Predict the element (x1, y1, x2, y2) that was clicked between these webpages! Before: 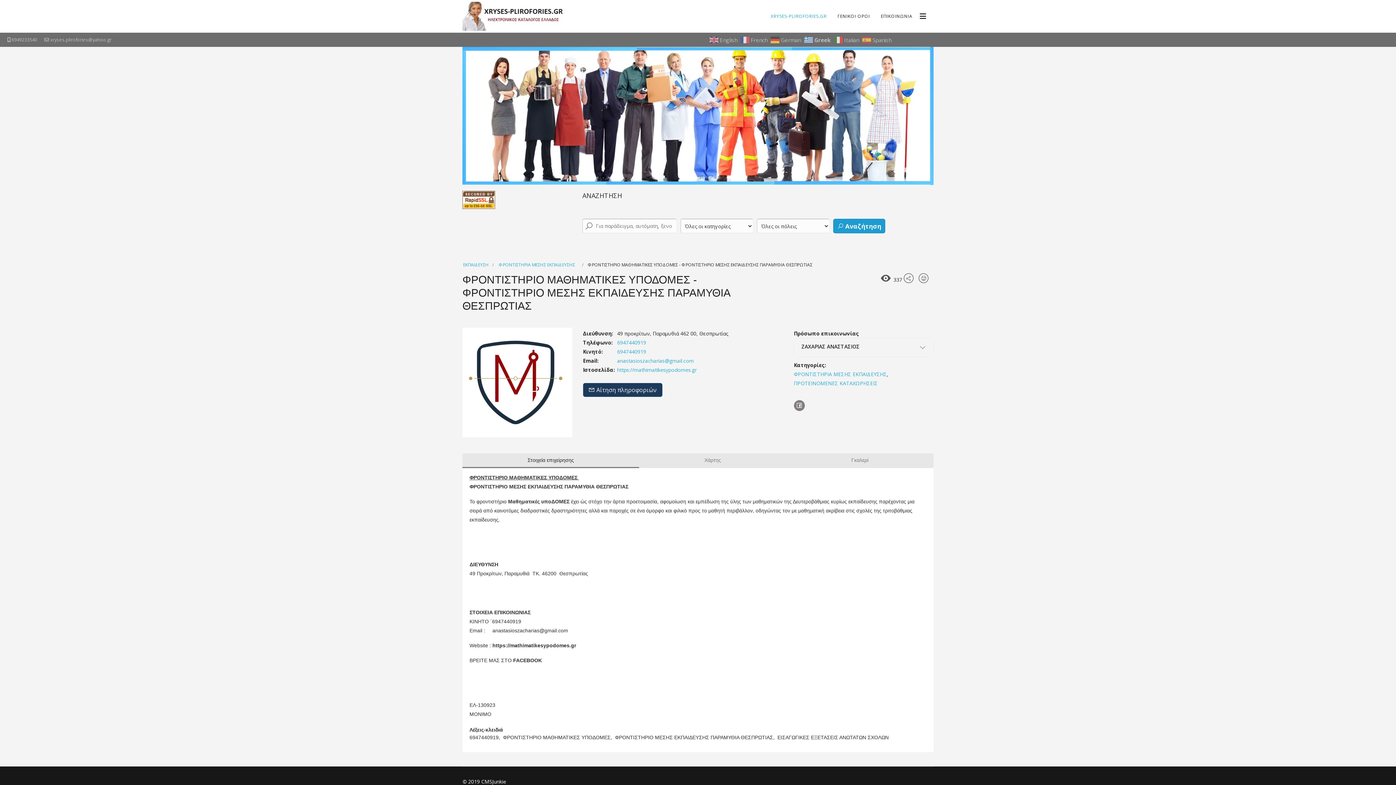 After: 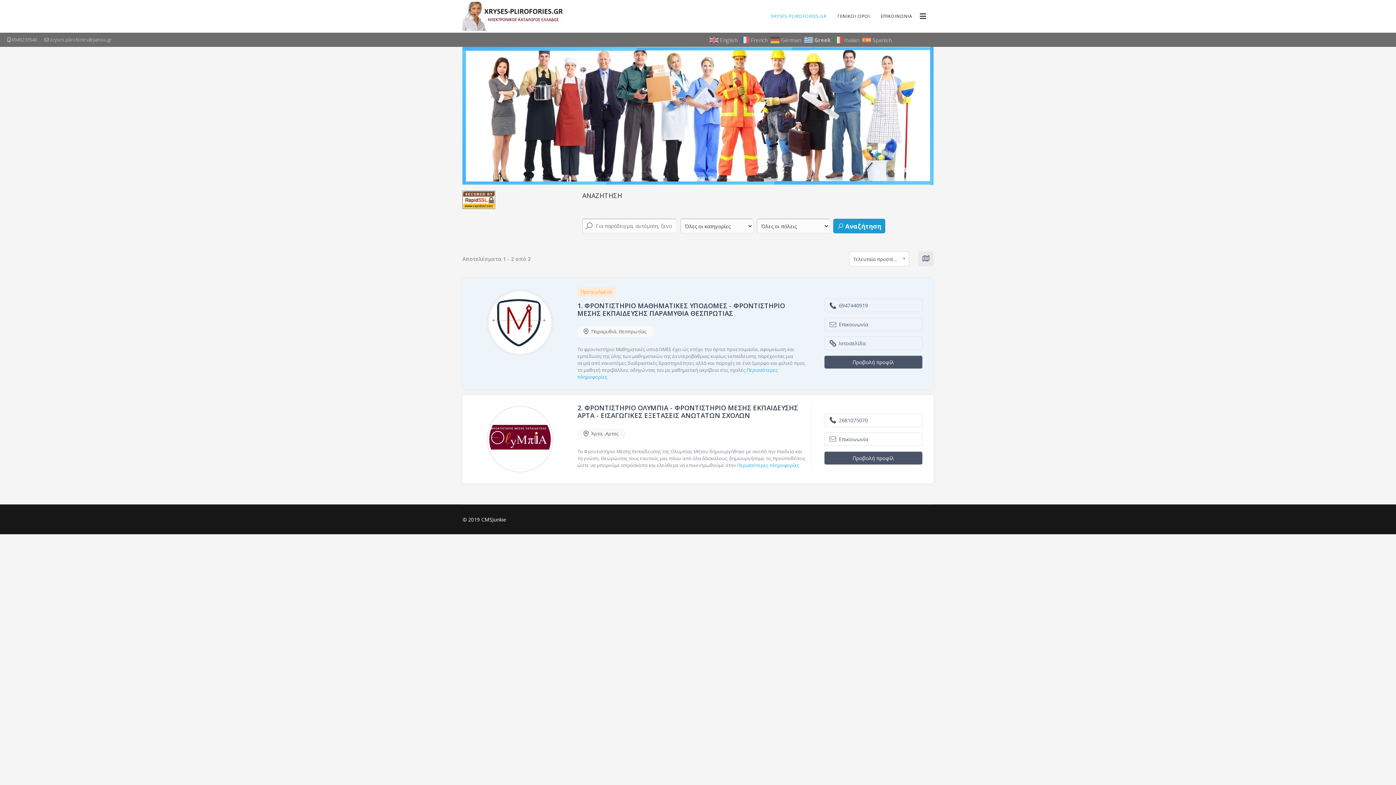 Action: label: ΕΙΣΑΓΩΓΙΚΕΣ ΕΞΕΤΑΣΕΙΣ ΑΝΩΤΑΤΩΝ ΣΧΟΛΩΝ bbox: (777, 734, 888, 740)